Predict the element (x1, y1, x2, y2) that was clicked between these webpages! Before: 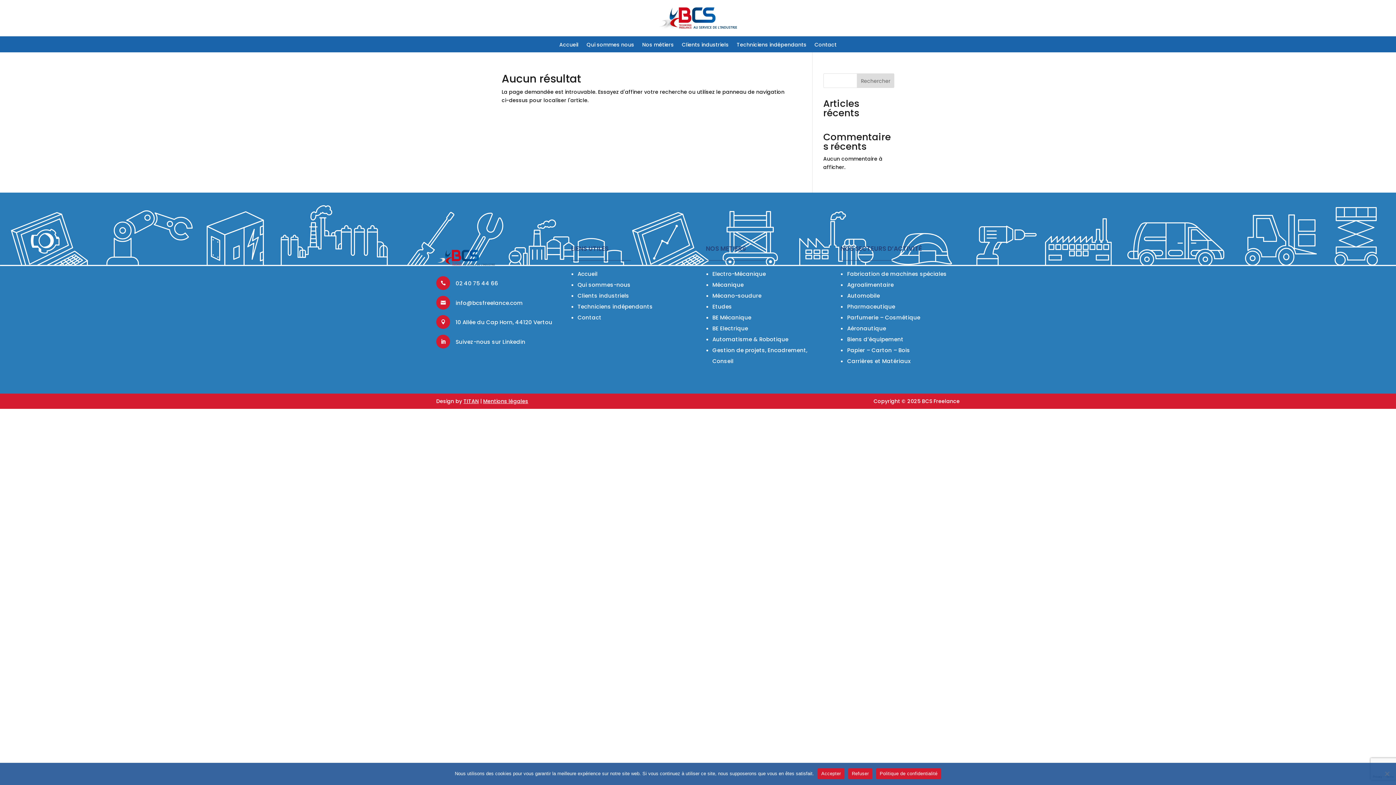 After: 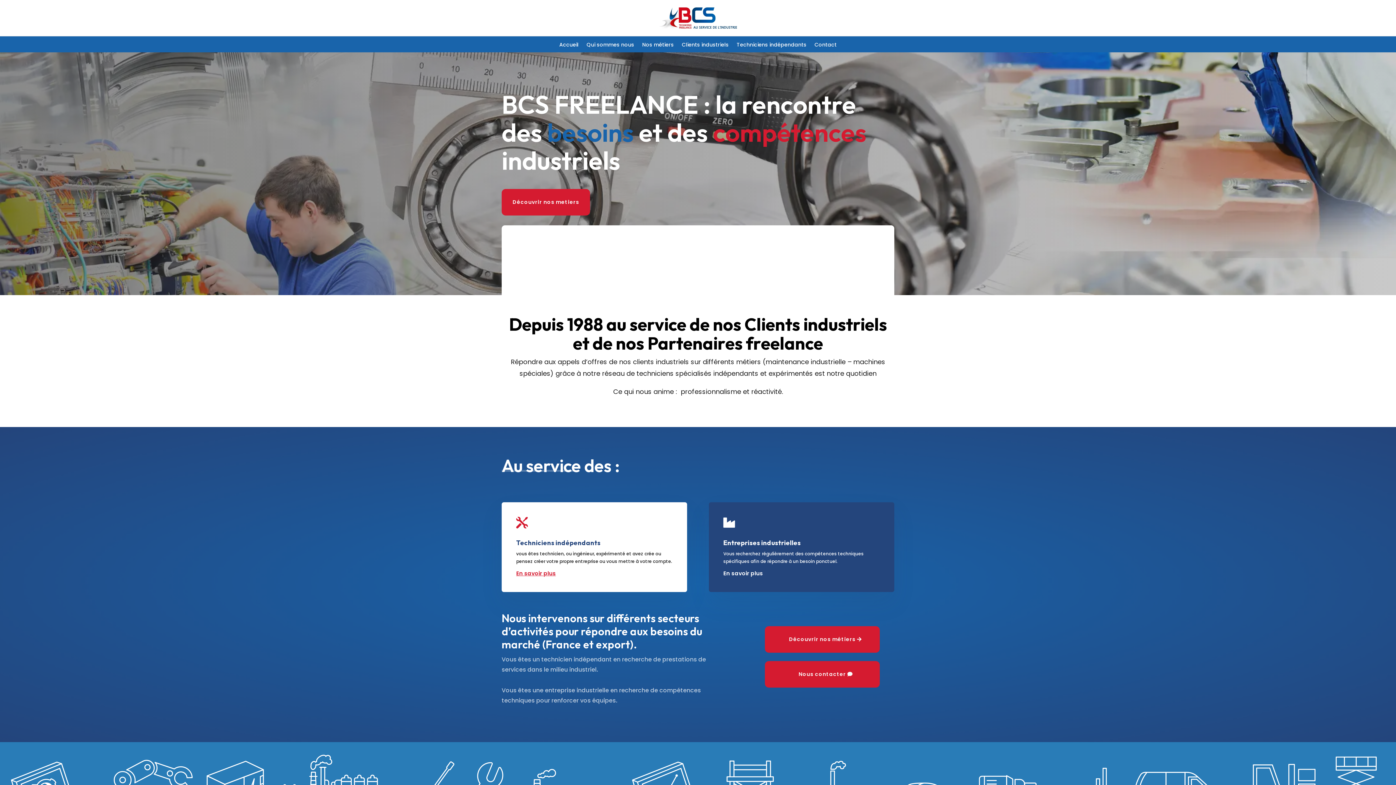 Action: label: Accueil bbox: (577, 270, 597, 277)